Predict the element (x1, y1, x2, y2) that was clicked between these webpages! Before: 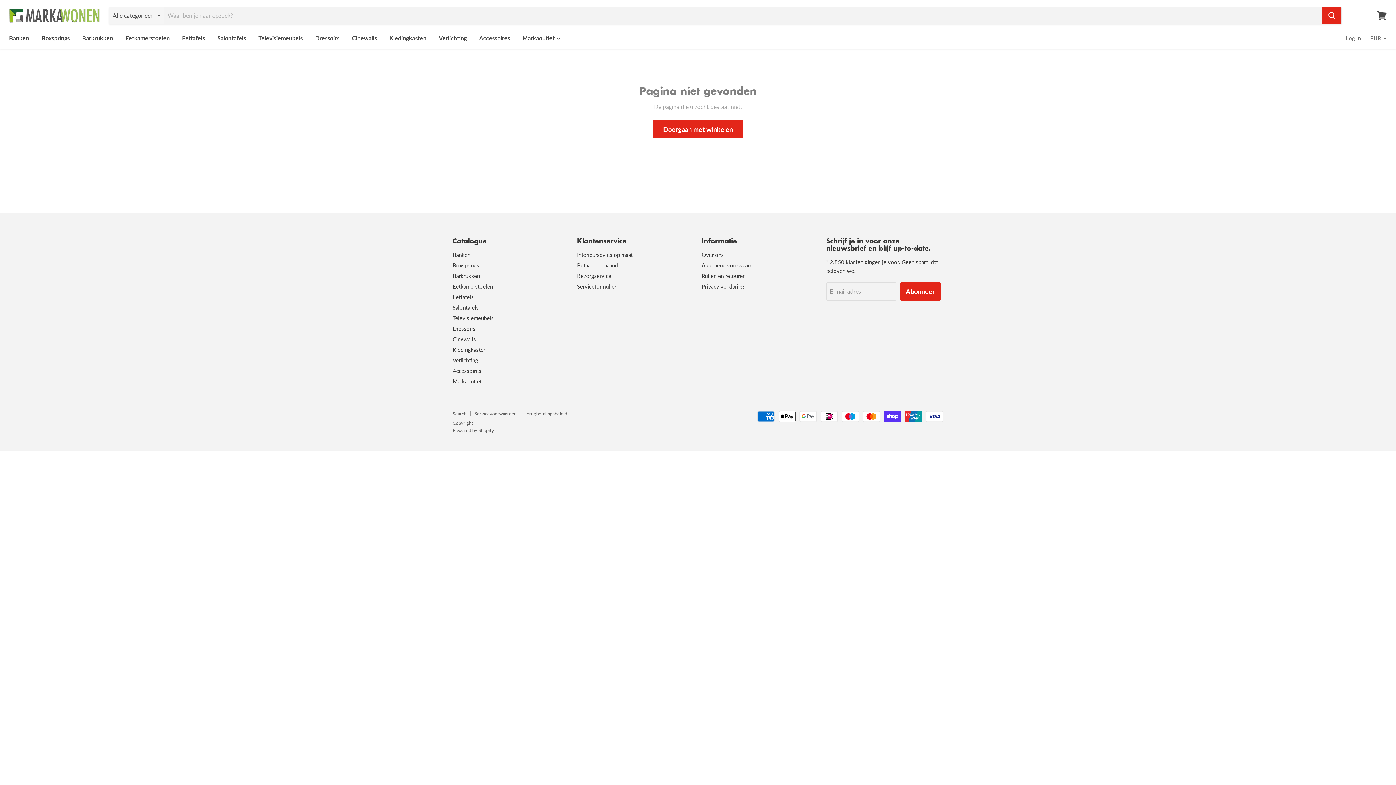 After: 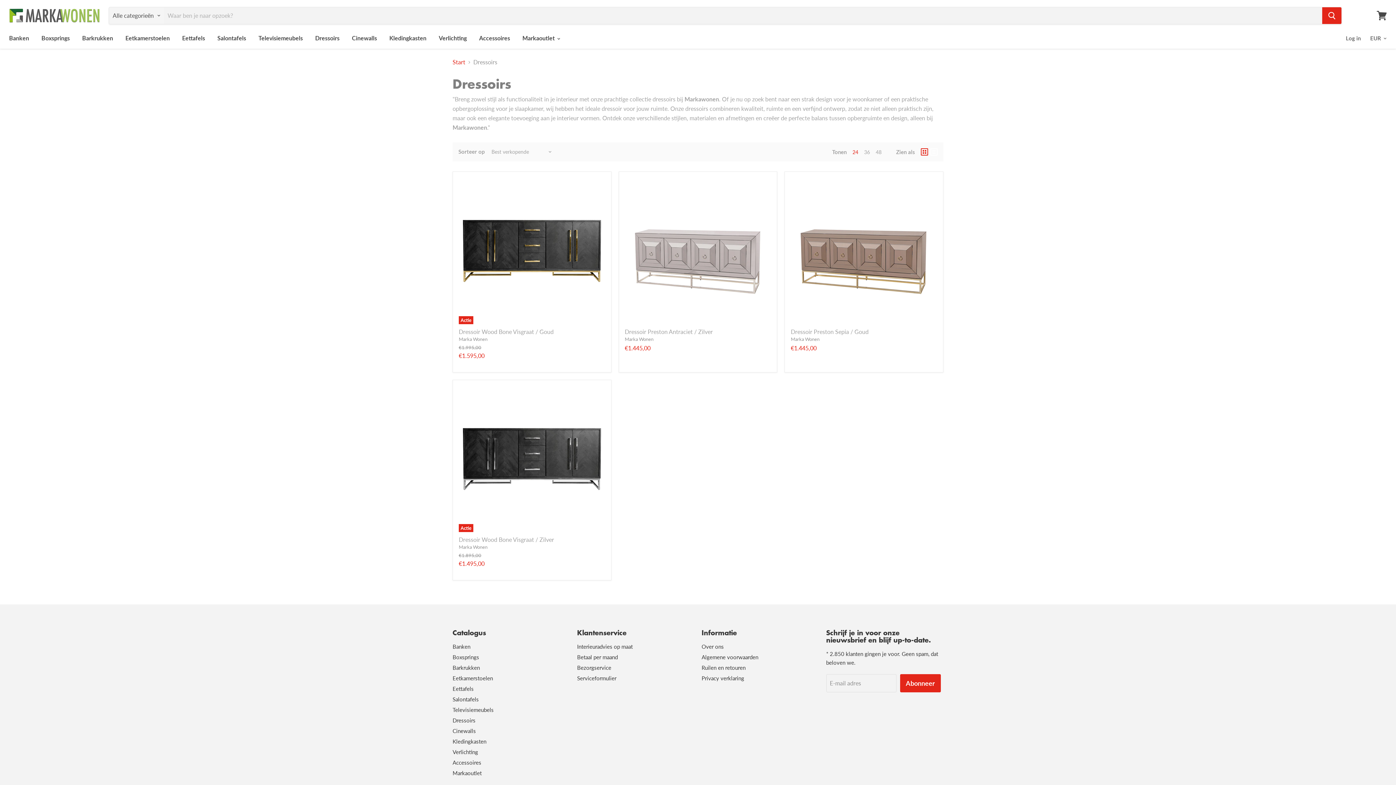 Action: label: Dressoirs bbox: (452, 325, 475, 331)